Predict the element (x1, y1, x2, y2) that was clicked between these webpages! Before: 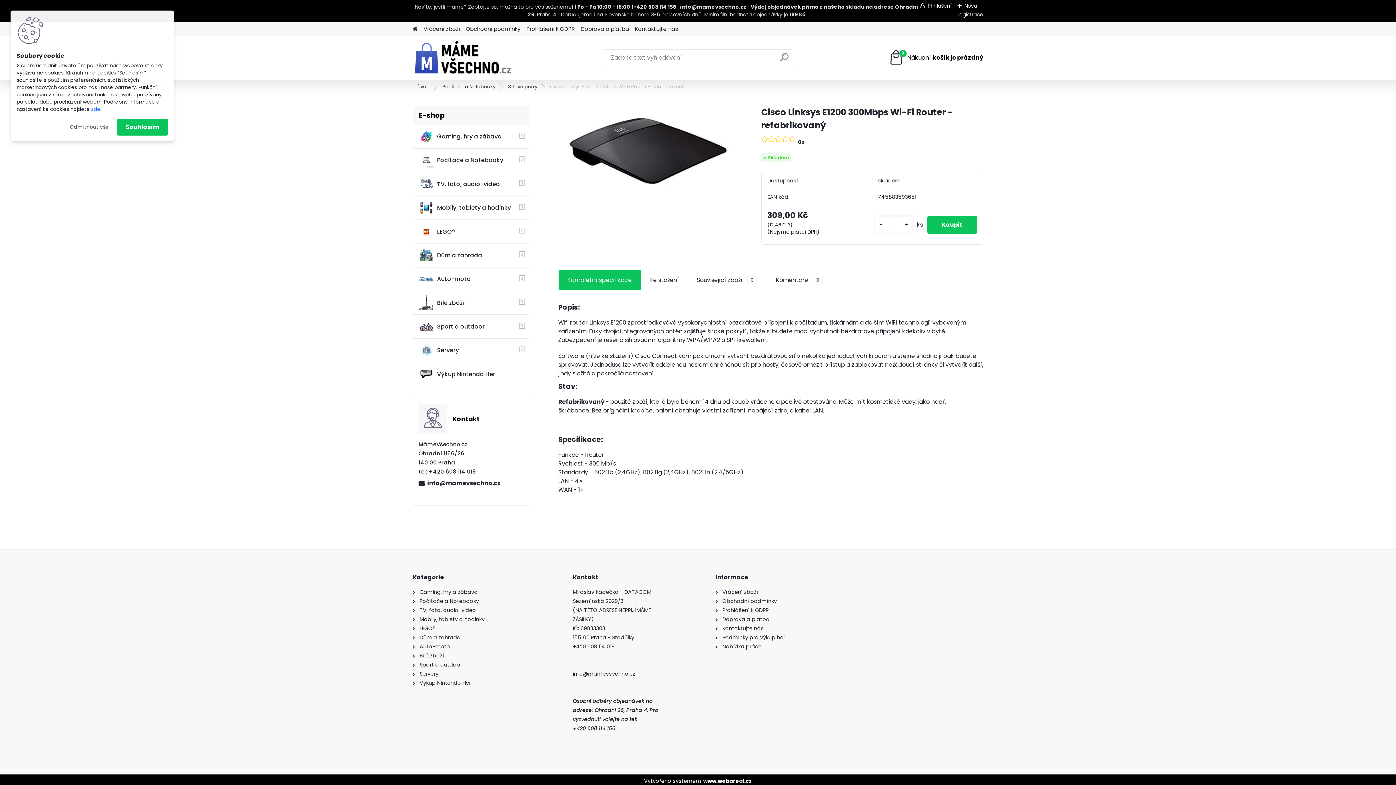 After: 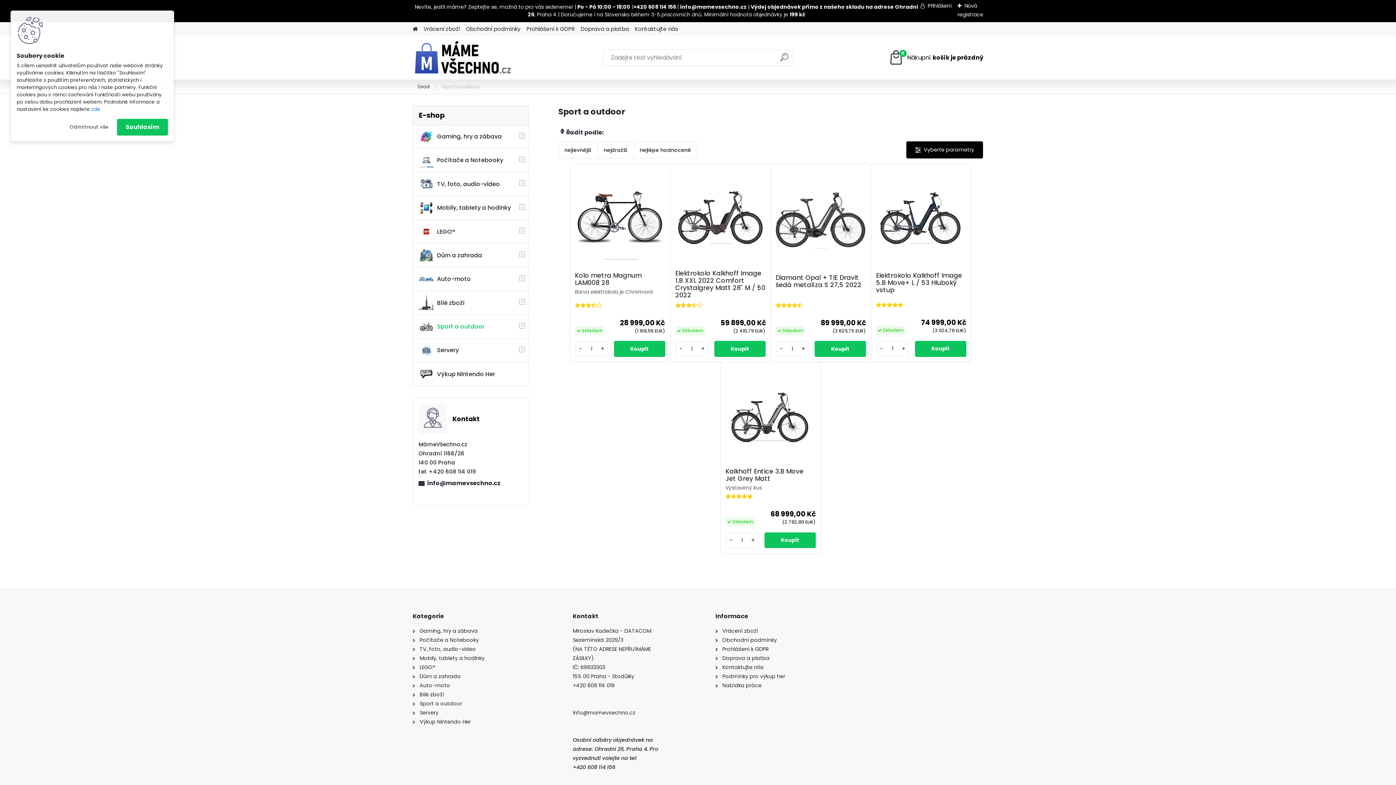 Action: bbox: (419, 661, 462, 668) label: Sport a outdoor